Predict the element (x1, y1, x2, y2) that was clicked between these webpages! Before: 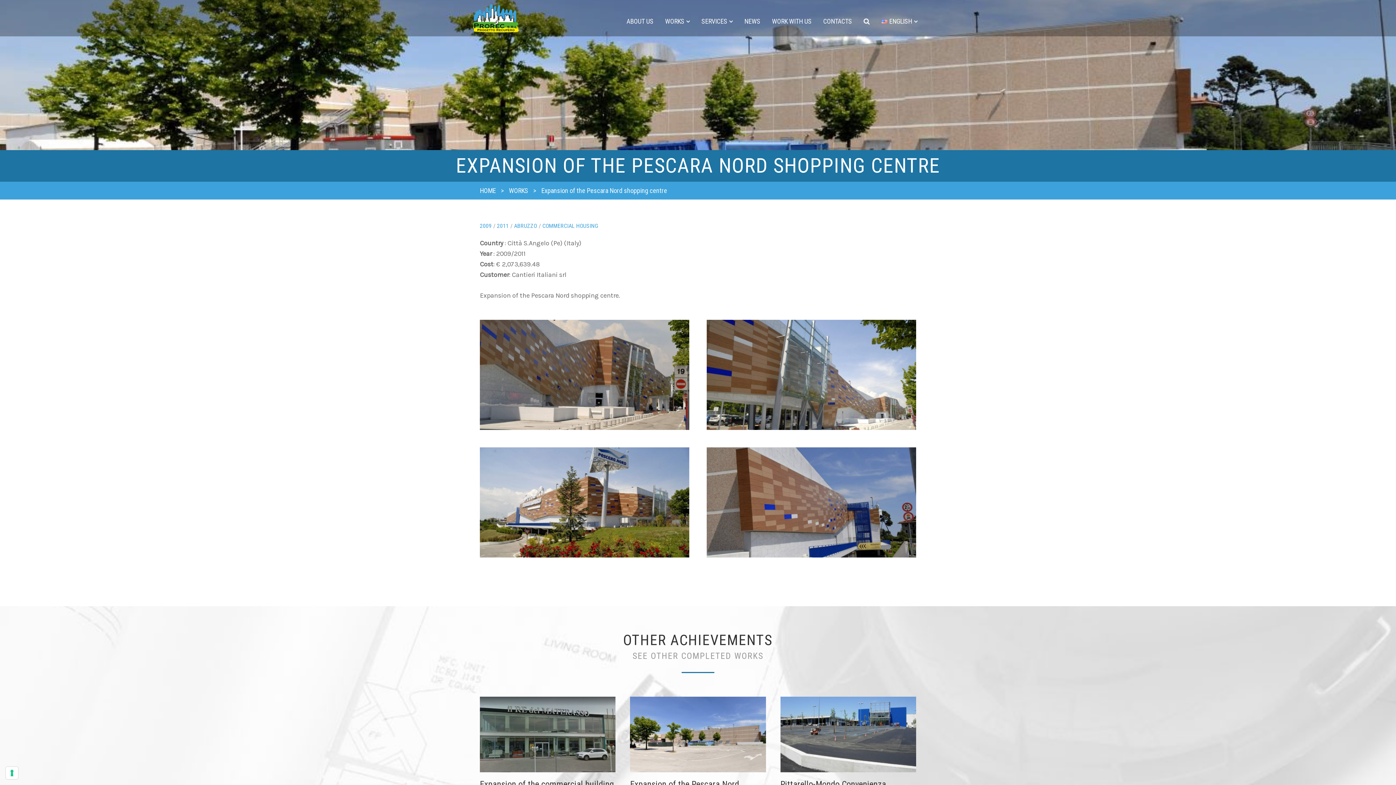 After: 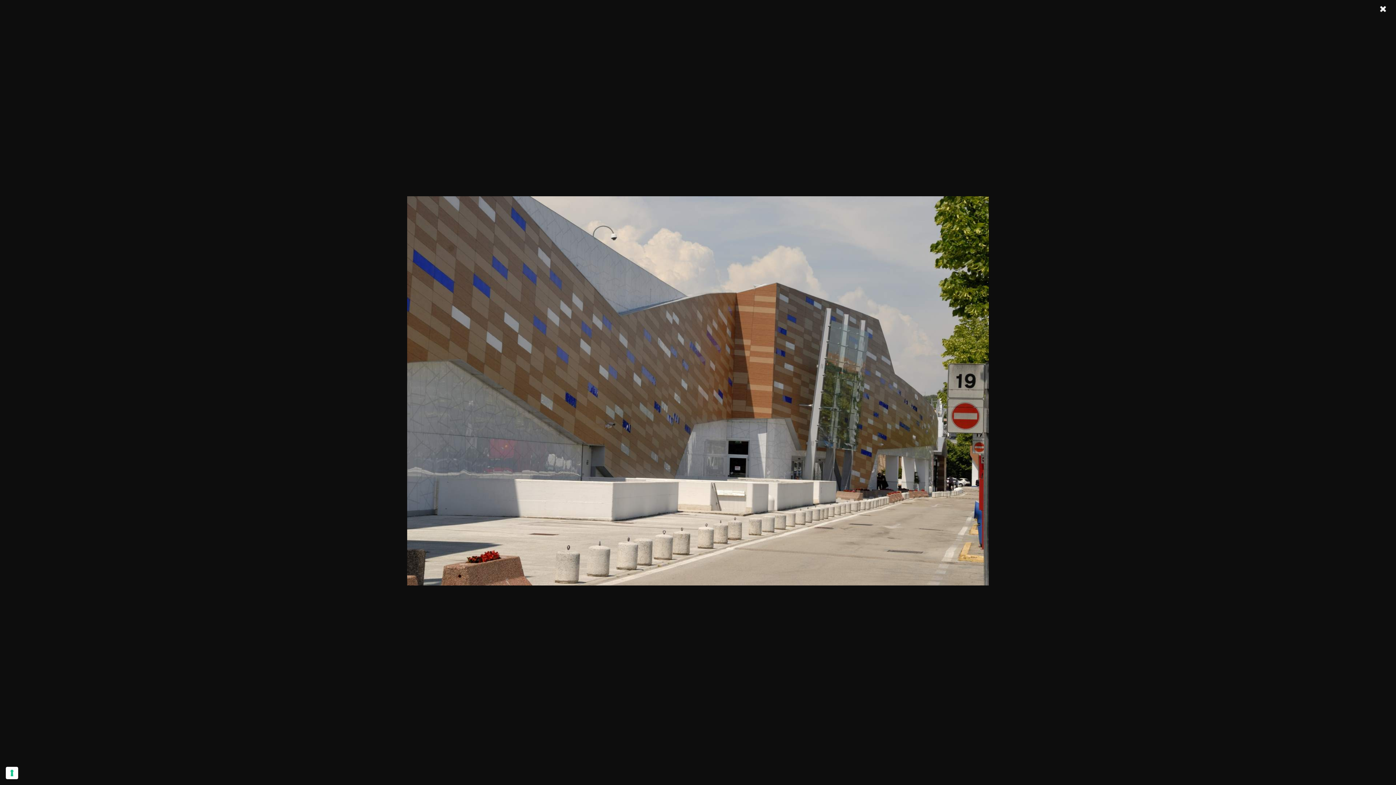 Action: bbox: (480, 320, 689, 430)